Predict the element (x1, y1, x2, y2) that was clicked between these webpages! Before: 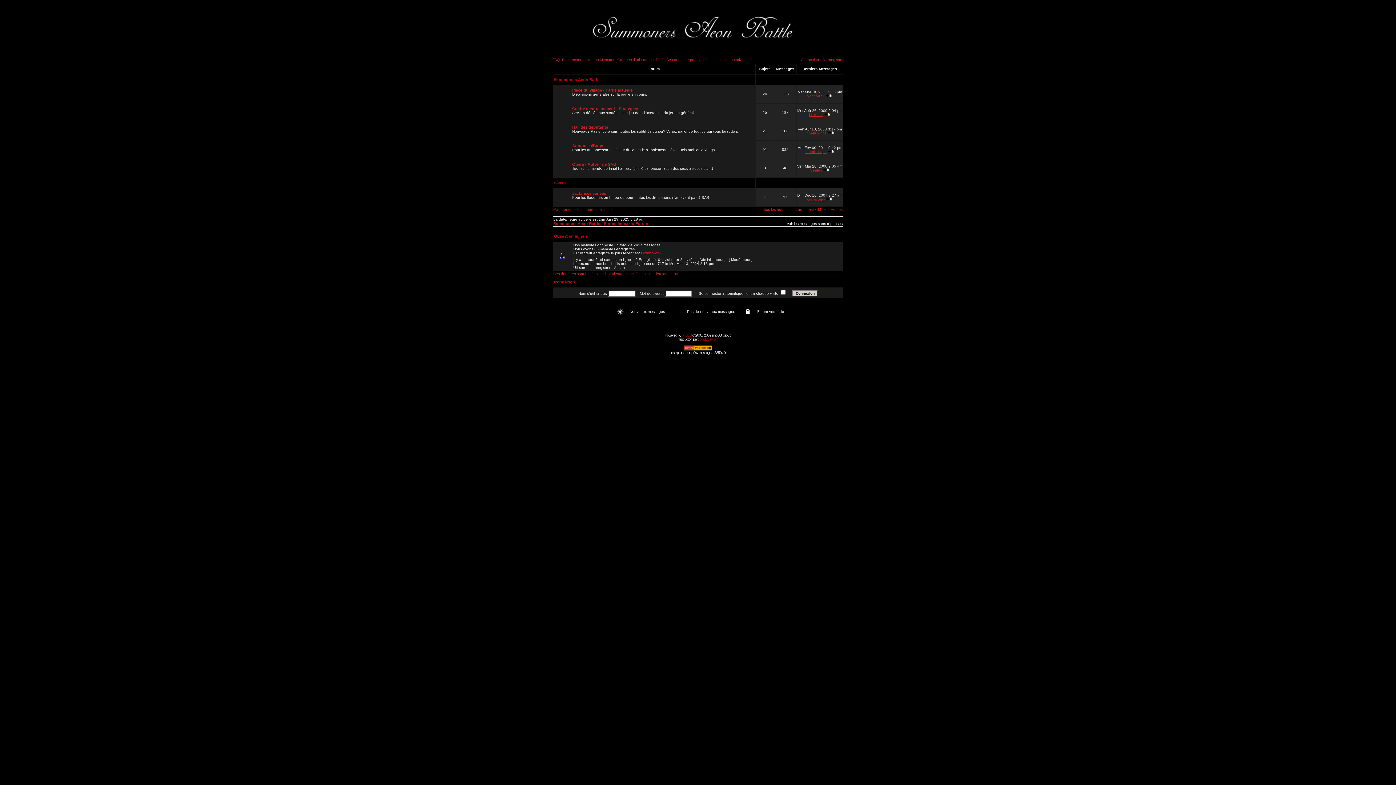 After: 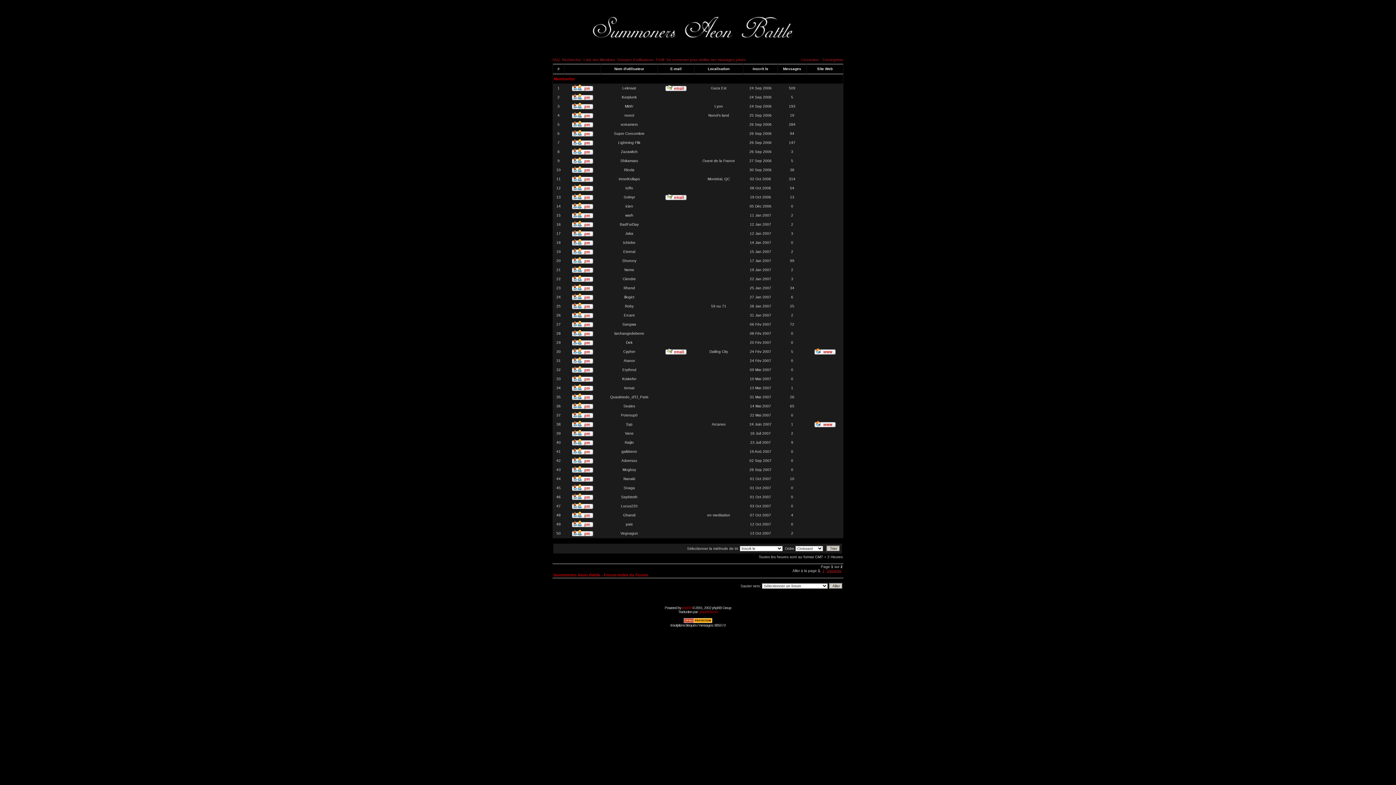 Action: label: Liste des Membres bbox: (583, 57, 615, 61)